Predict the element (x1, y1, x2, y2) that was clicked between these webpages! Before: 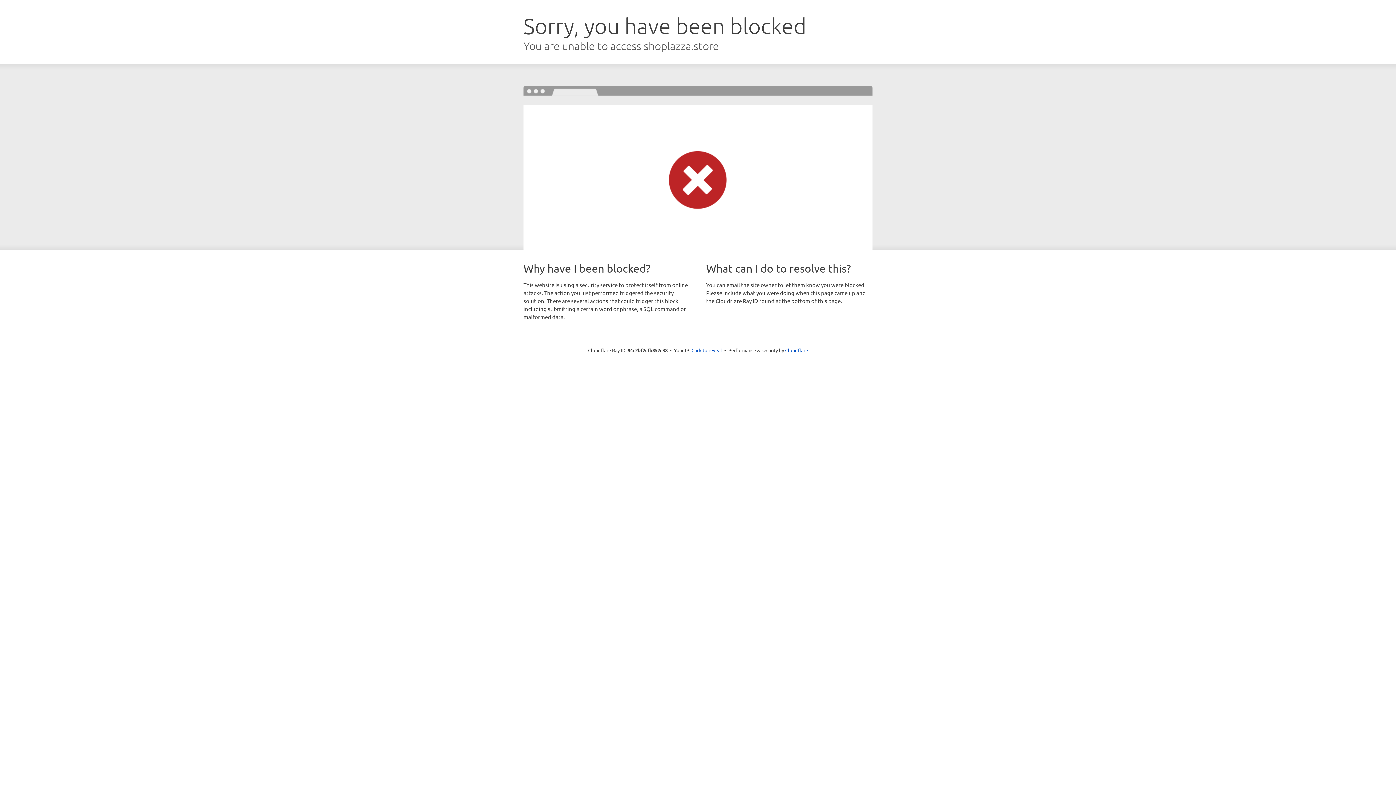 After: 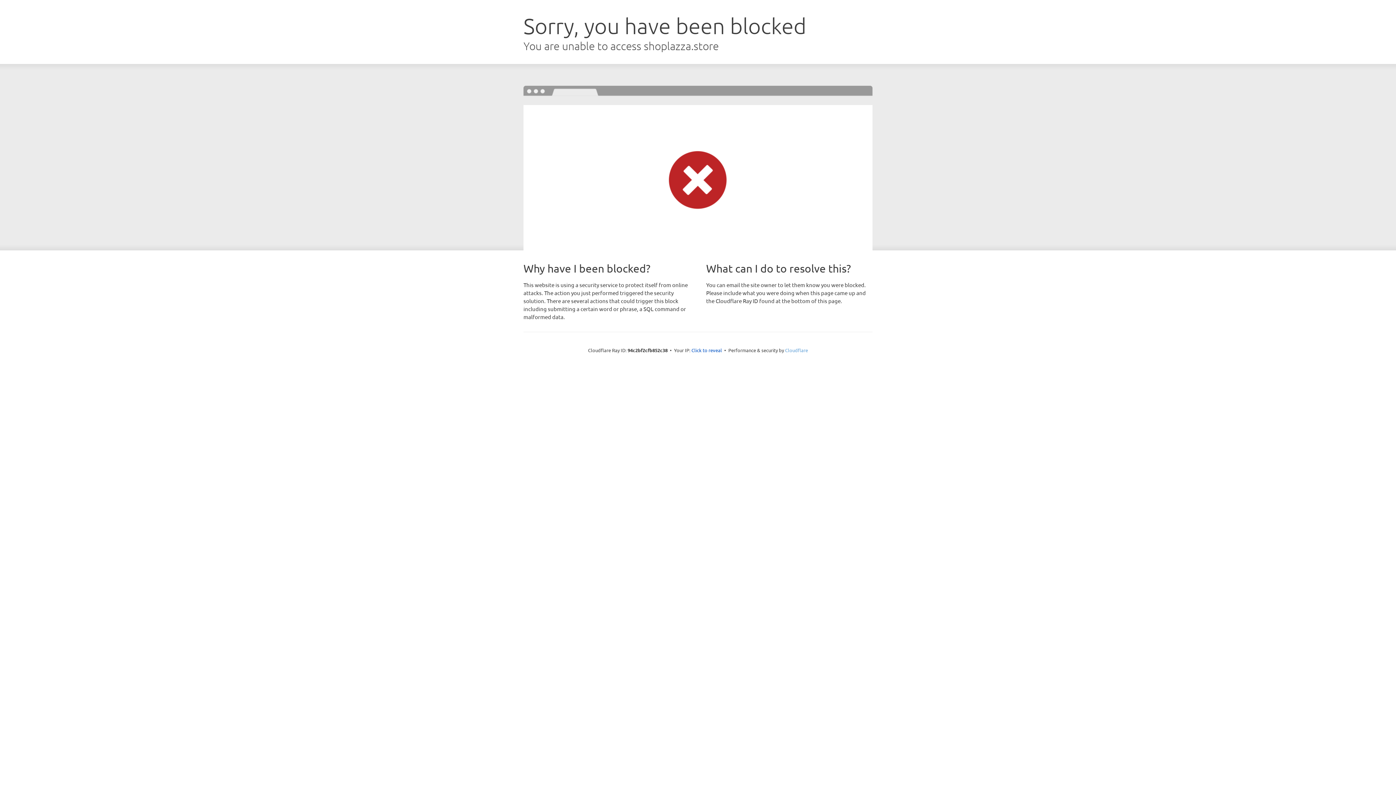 Action: label: Cloudflare bbox: (785, 347, 808, 353)